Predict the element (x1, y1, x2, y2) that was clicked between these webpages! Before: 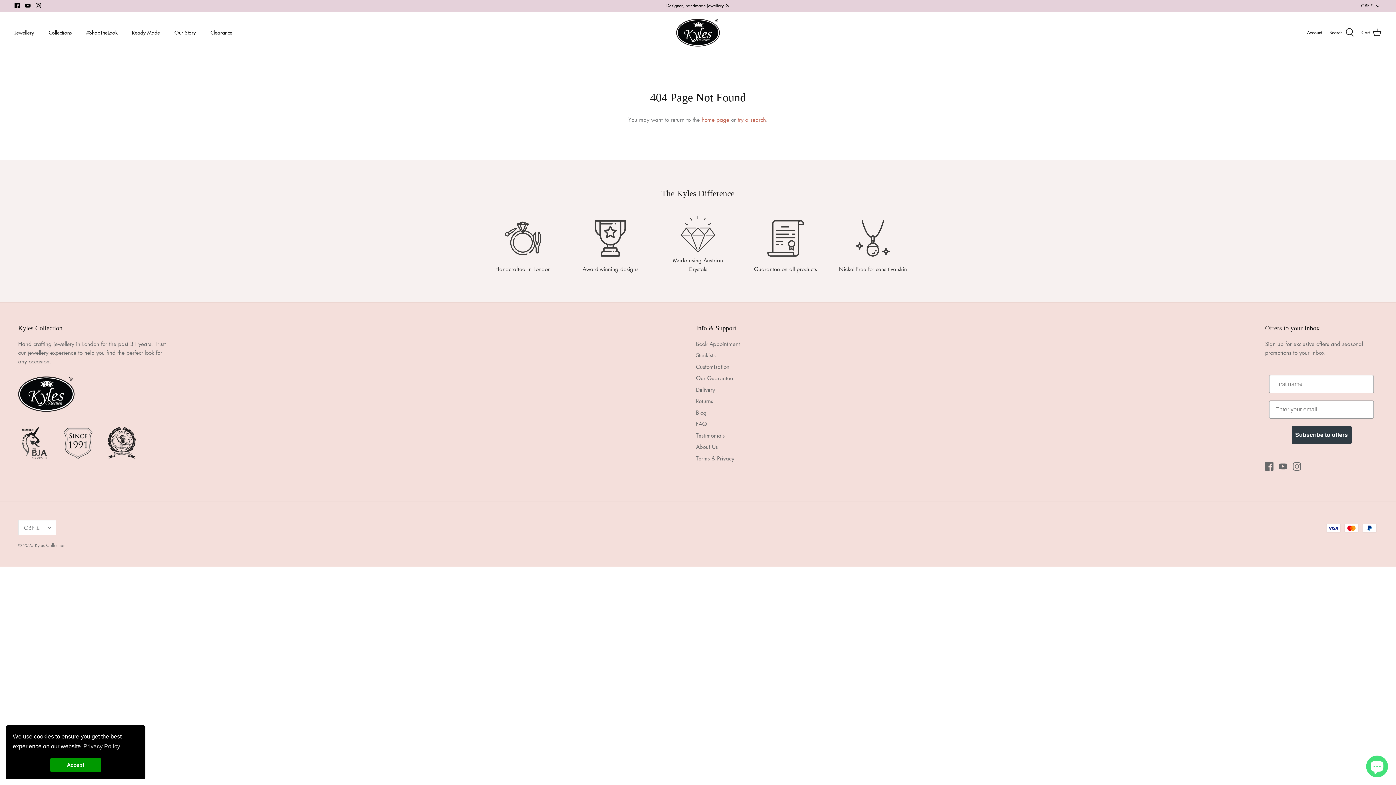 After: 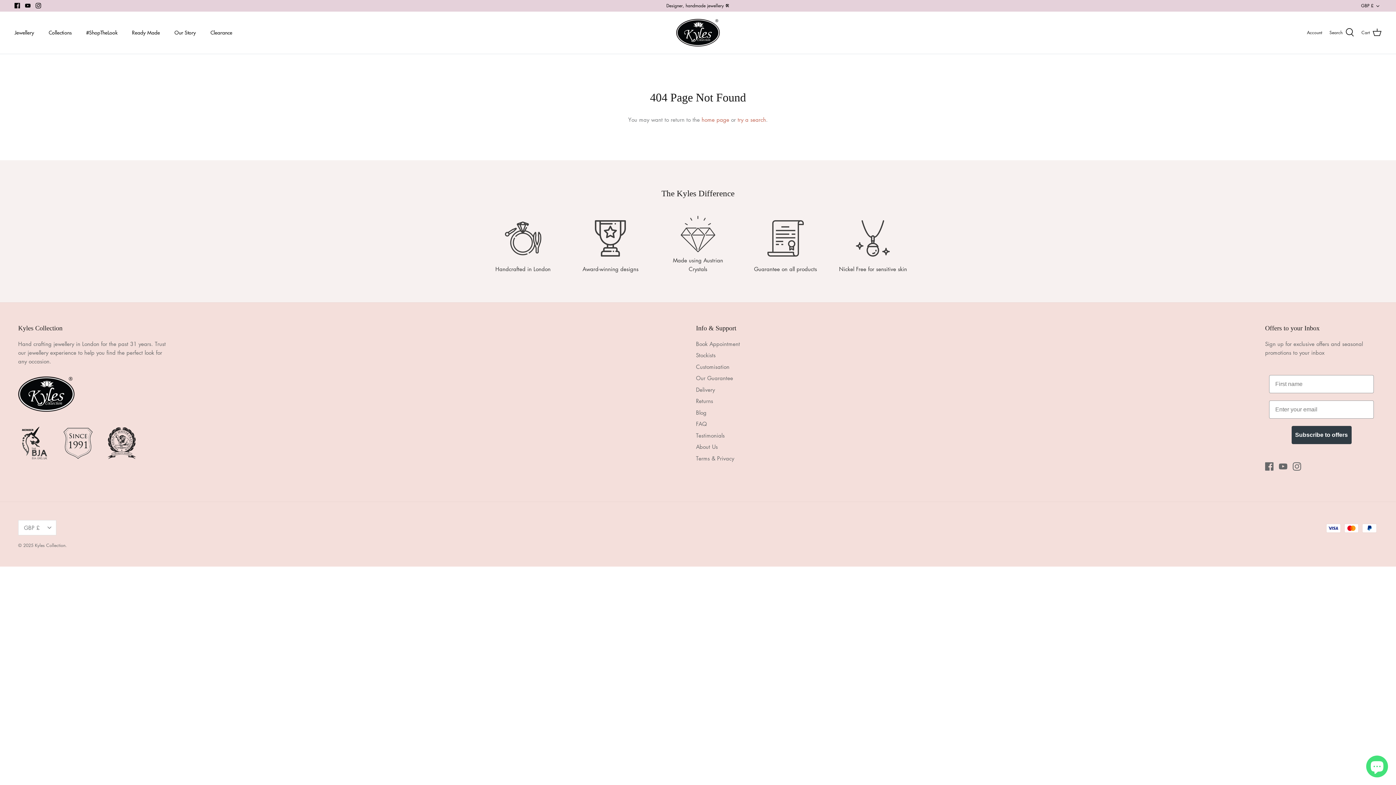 Action: label: dismiss cookie message bbox: (50, 758, 101, 772)